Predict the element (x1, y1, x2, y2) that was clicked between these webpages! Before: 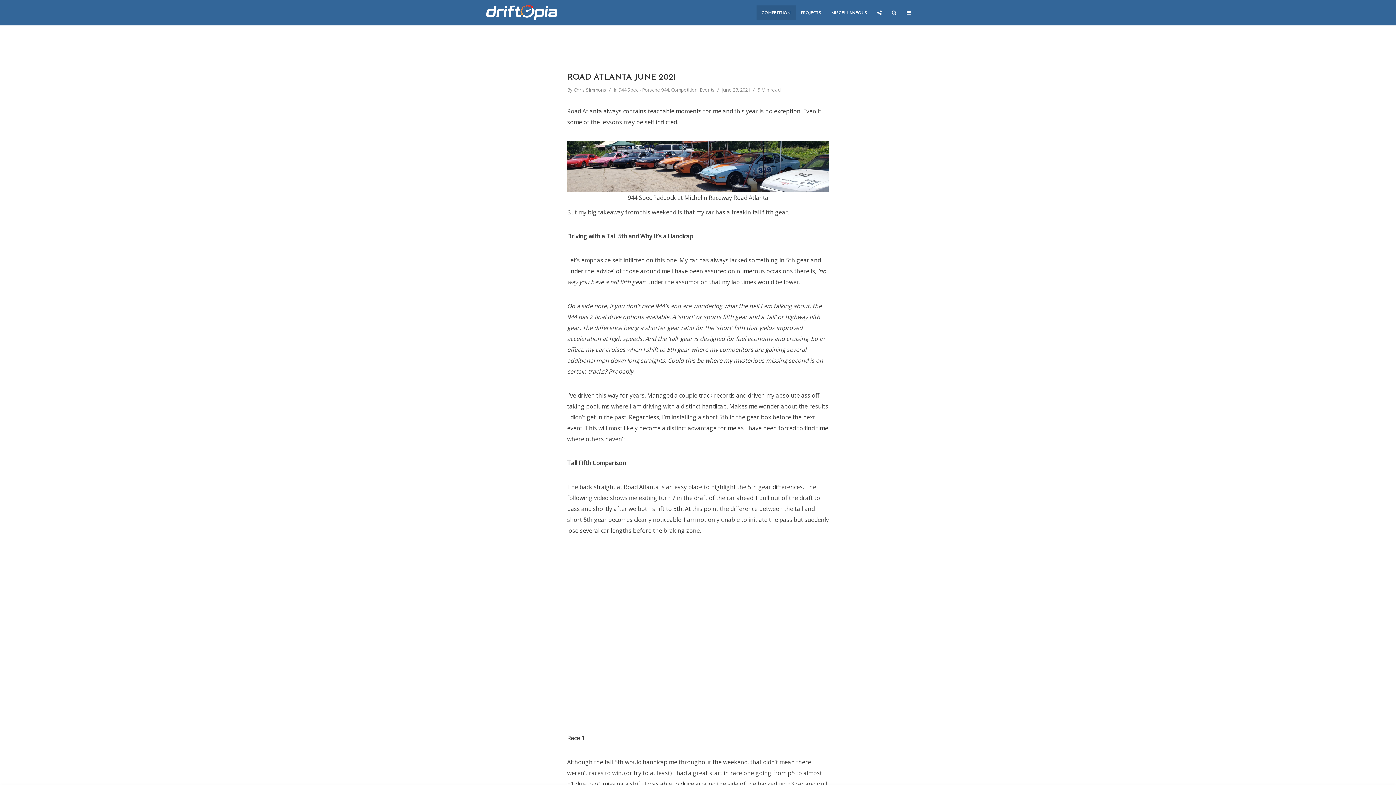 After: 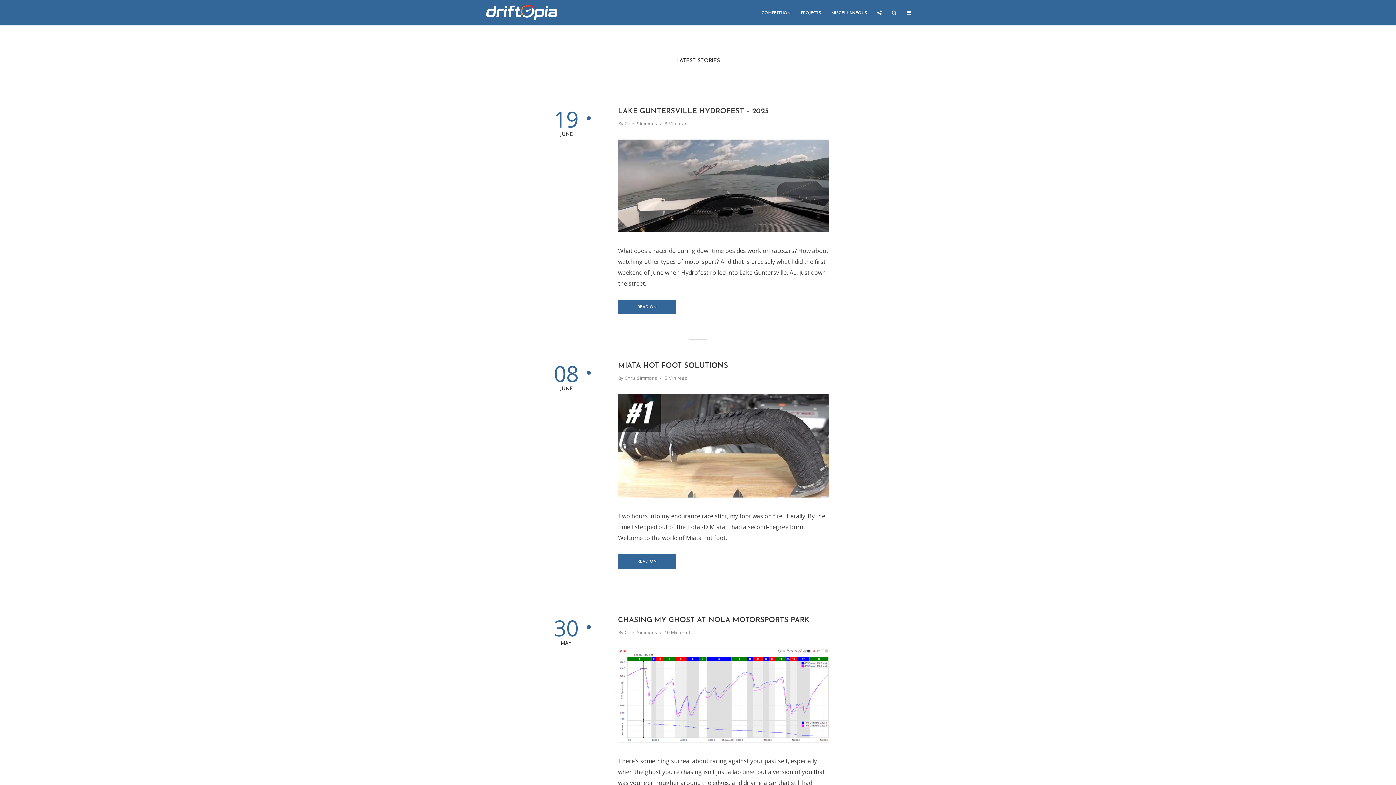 Action: bbox: (485, 8, 558, 15)